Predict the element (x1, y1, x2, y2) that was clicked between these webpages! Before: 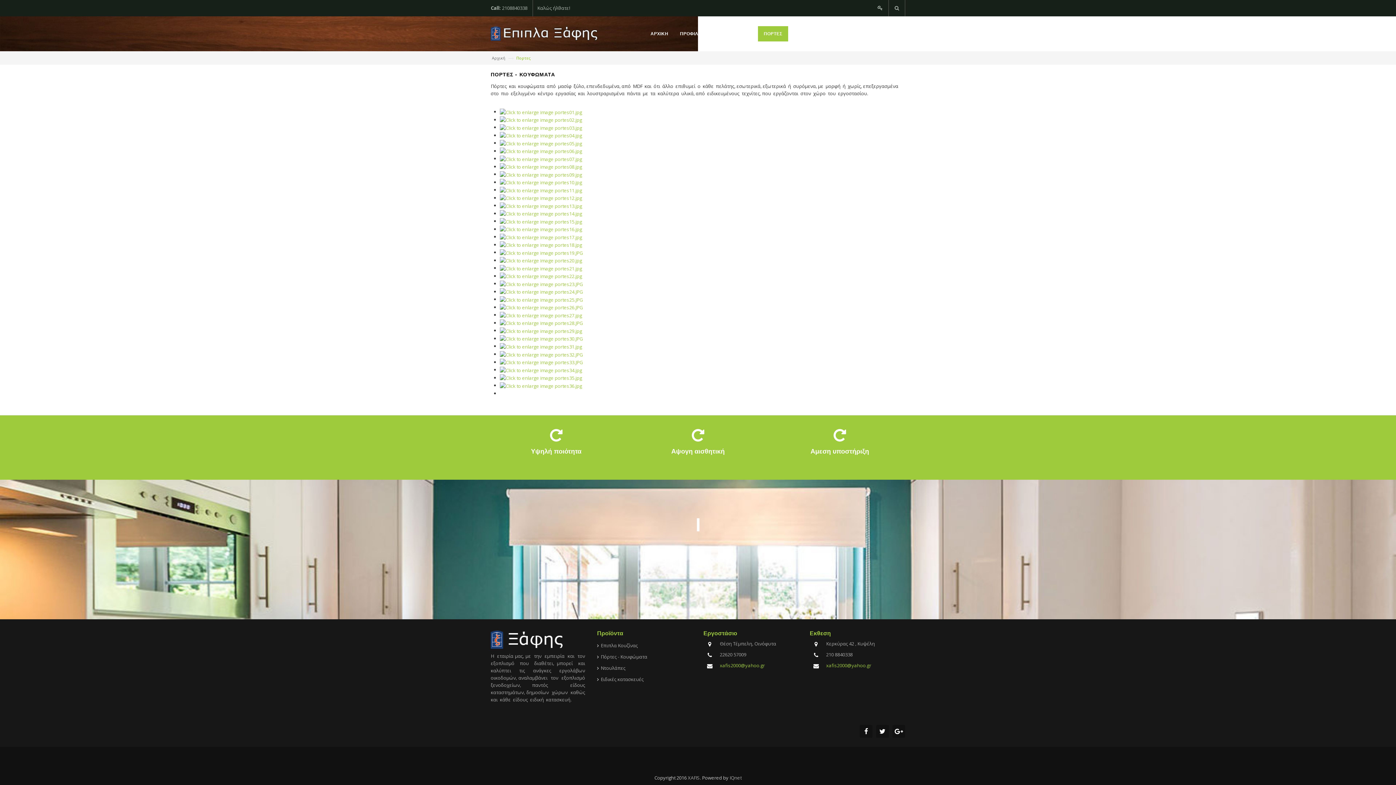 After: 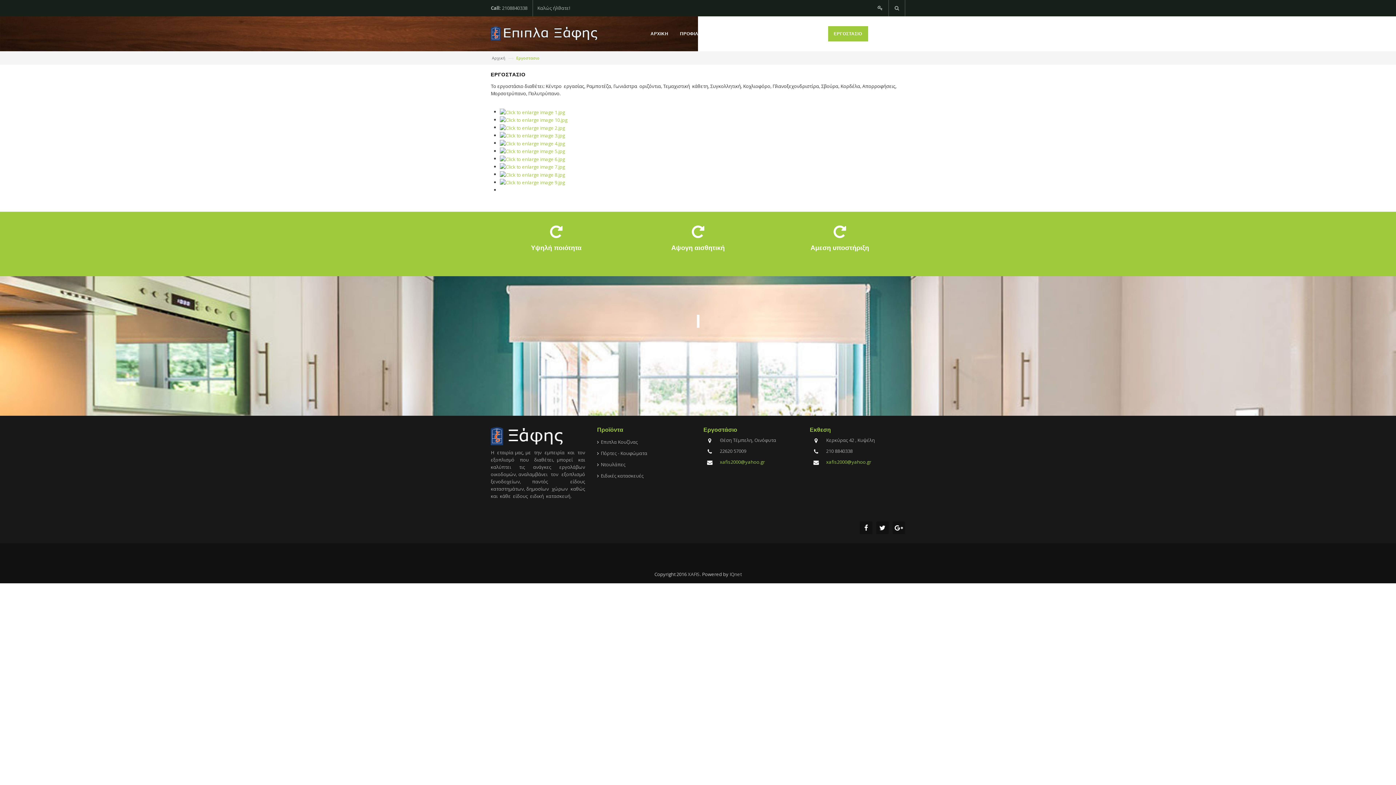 Action: label: ΕΡΓΟΣΤΑΣΙΟ bbox: (828, 26, 868, 41)